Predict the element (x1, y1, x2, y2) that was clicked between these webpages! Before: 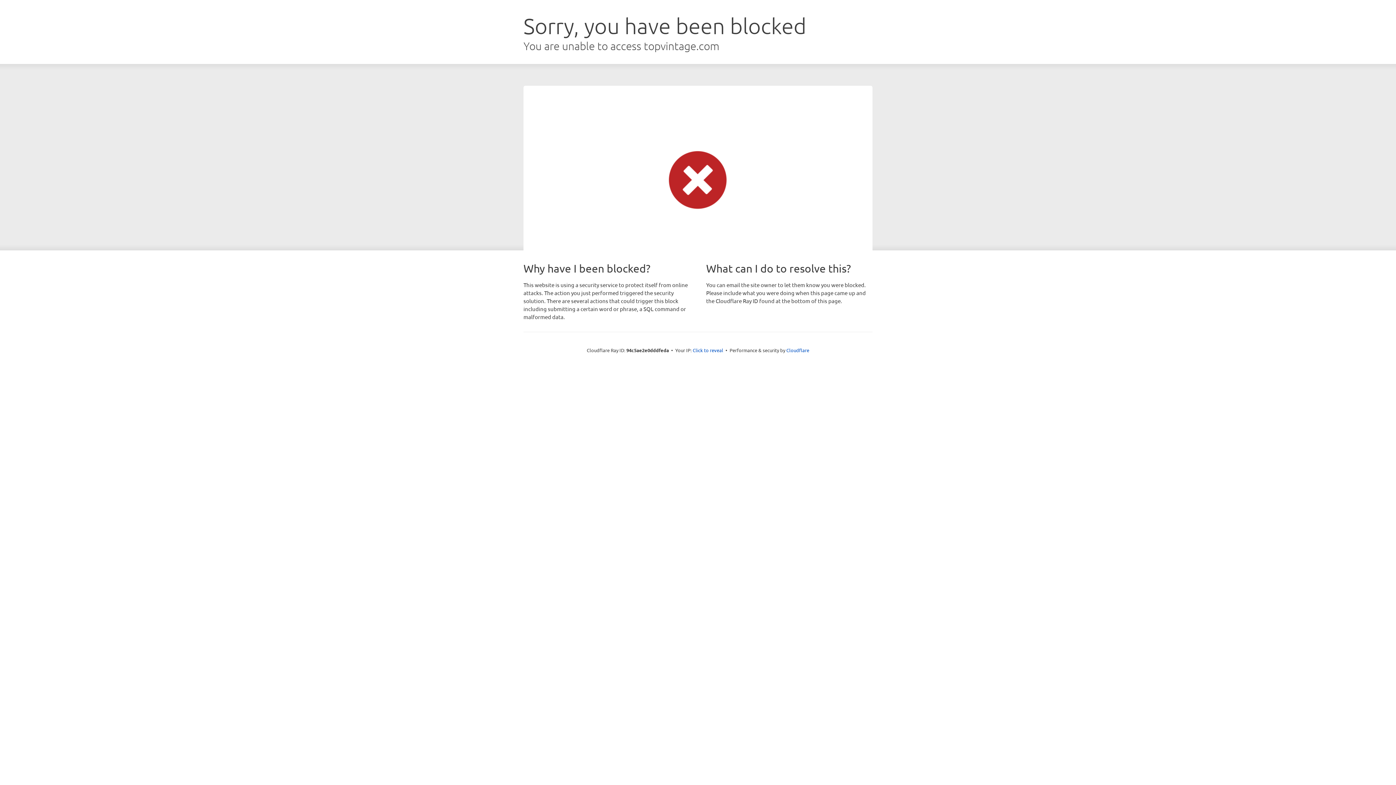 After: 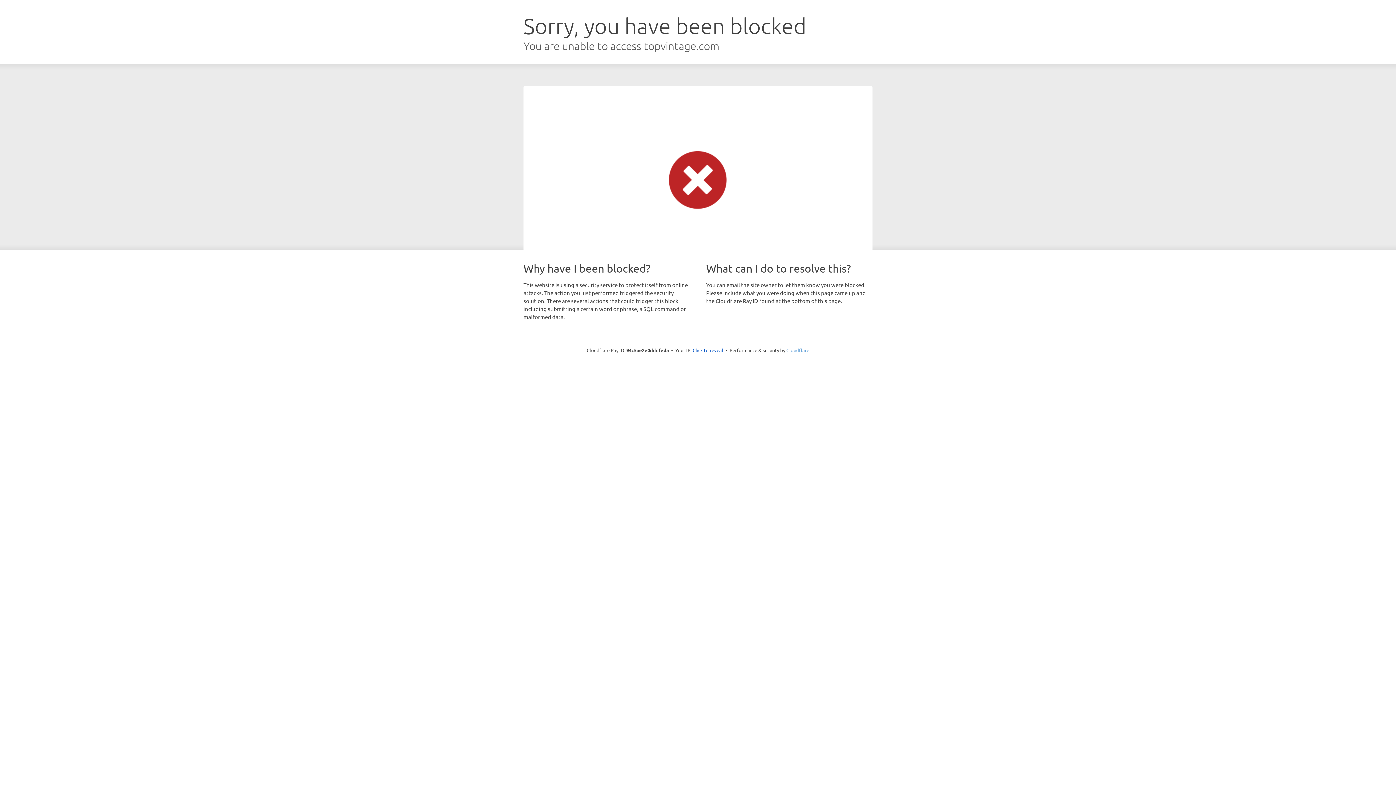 Action: bbox: (786, 347, 809, 353) label: Cloudflare